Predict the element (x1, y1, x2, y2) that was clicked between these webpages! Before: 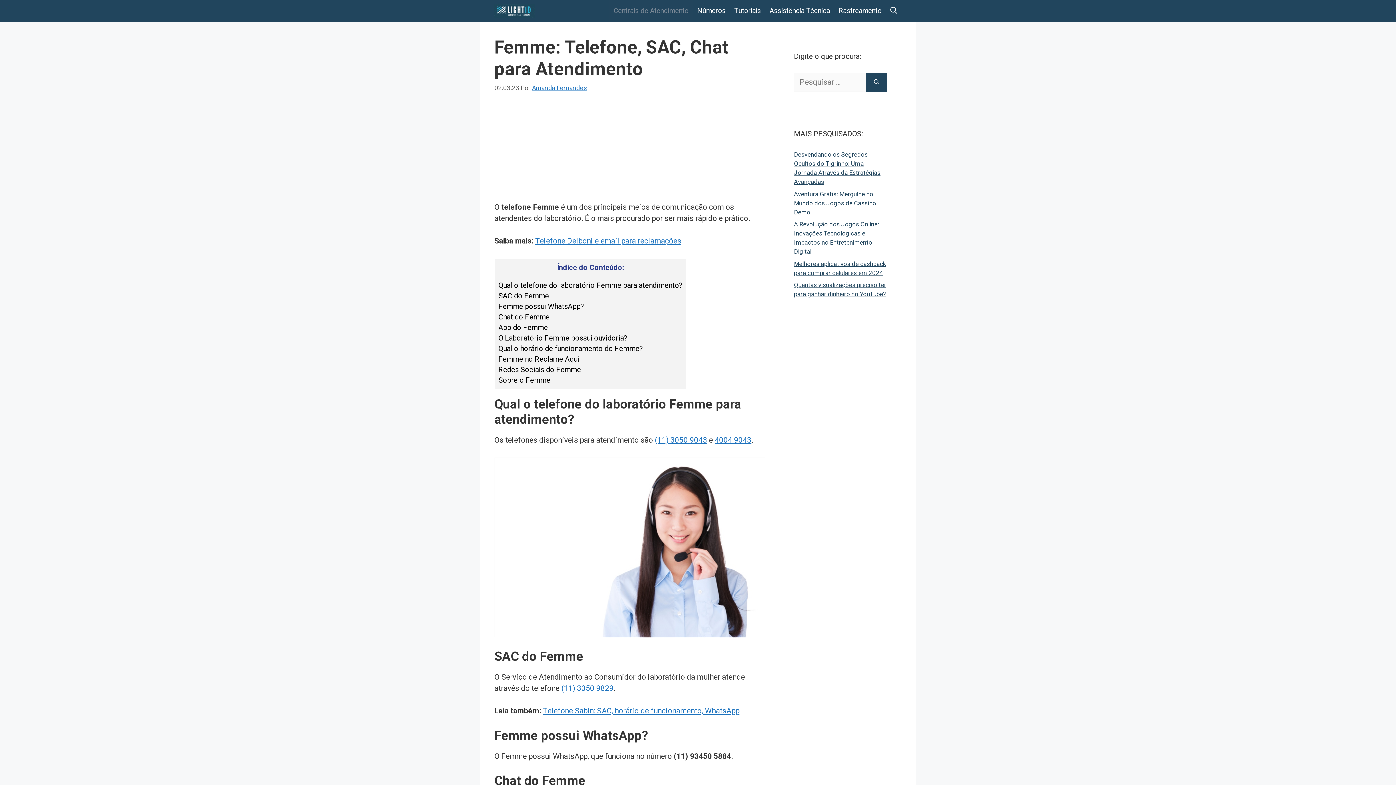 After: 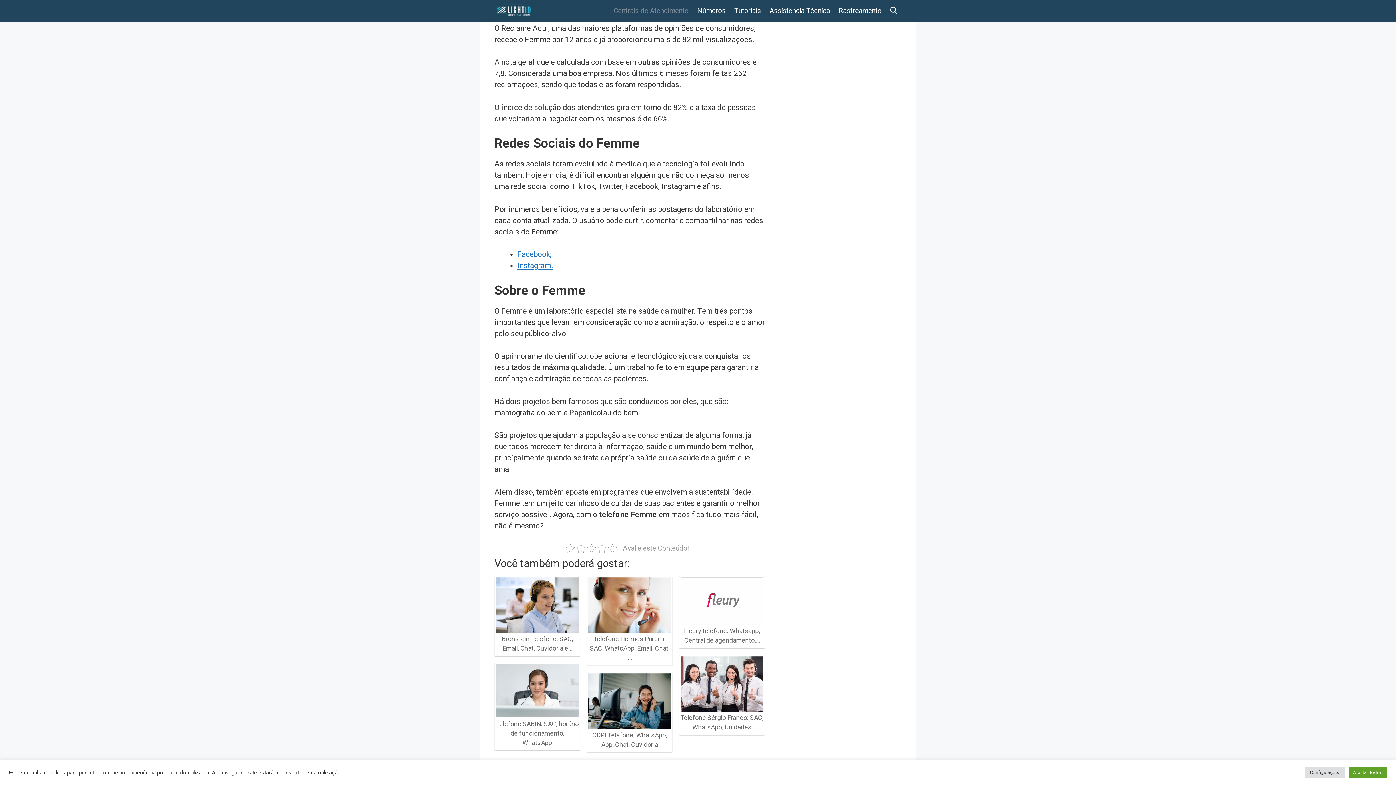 Action: label: Femme no Reclame Aqui bbox: (498, 354, 579, 363)